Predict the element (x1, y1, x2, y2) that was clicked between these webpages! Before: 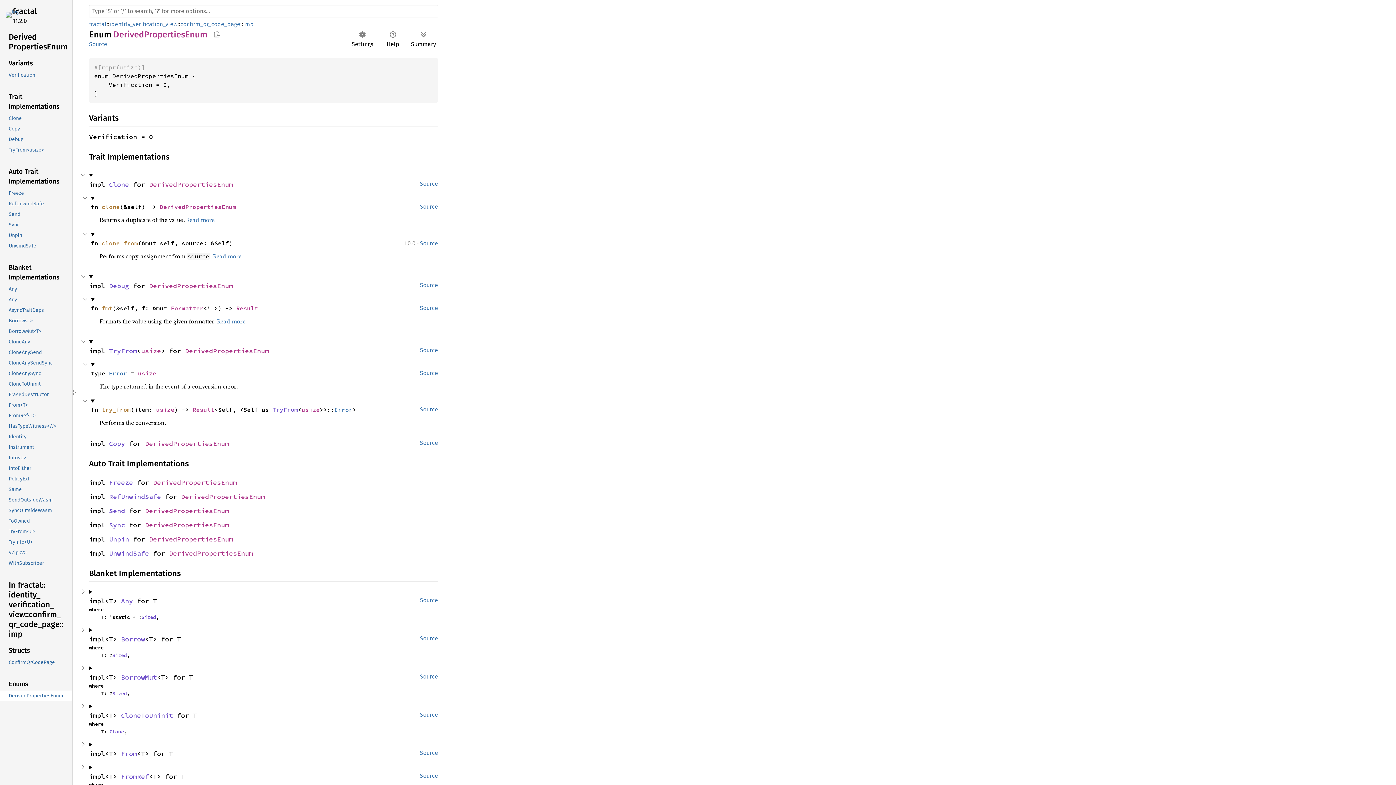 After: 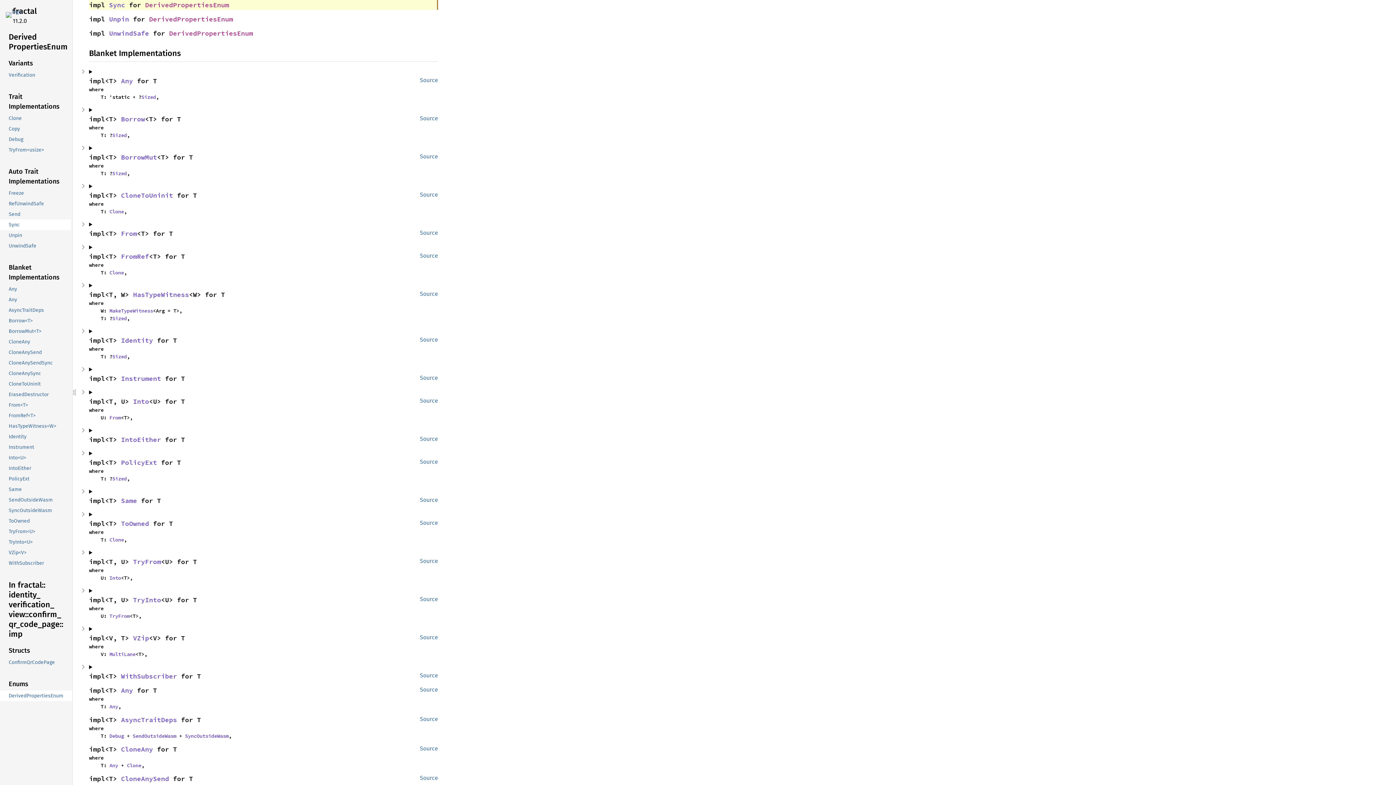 Action: label: Sync bbox: (-1, 219, 70, 230)